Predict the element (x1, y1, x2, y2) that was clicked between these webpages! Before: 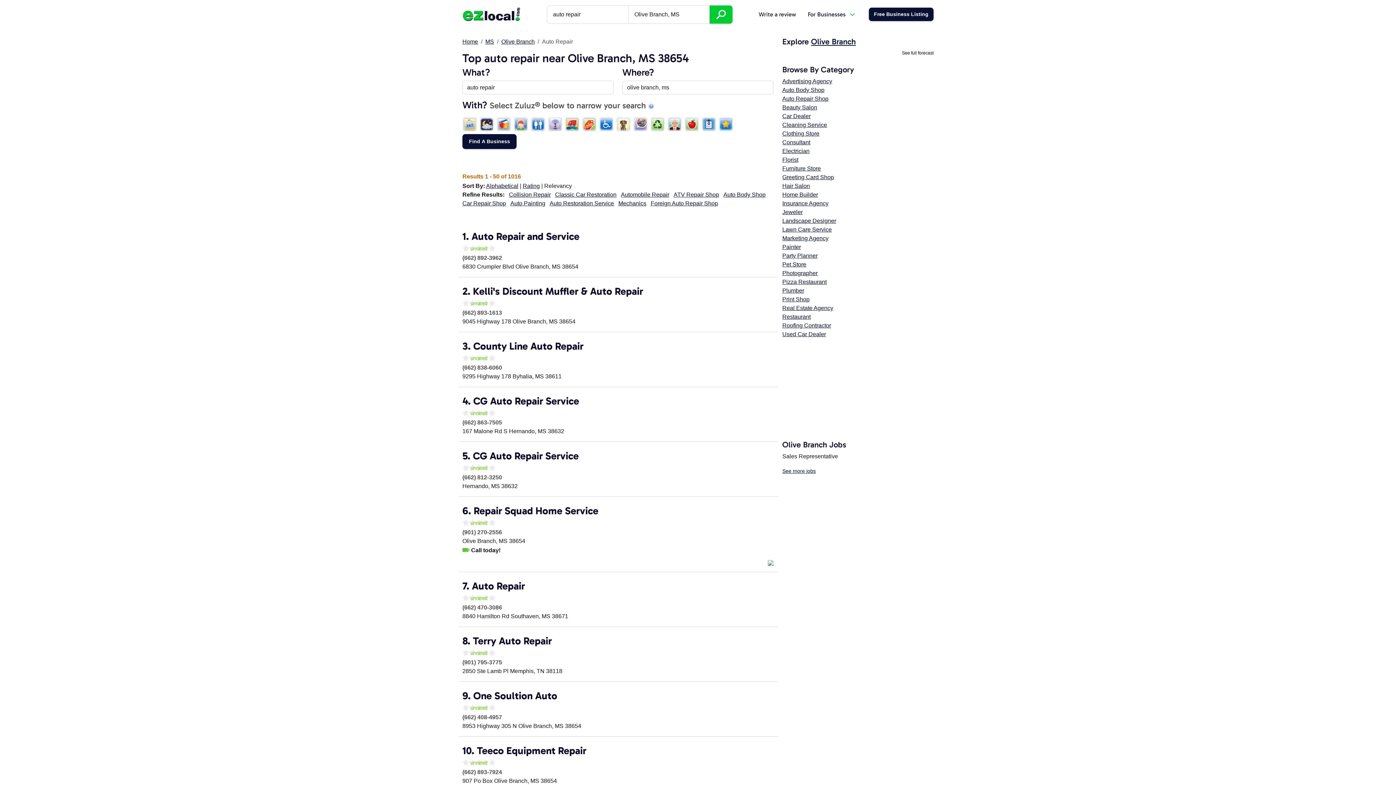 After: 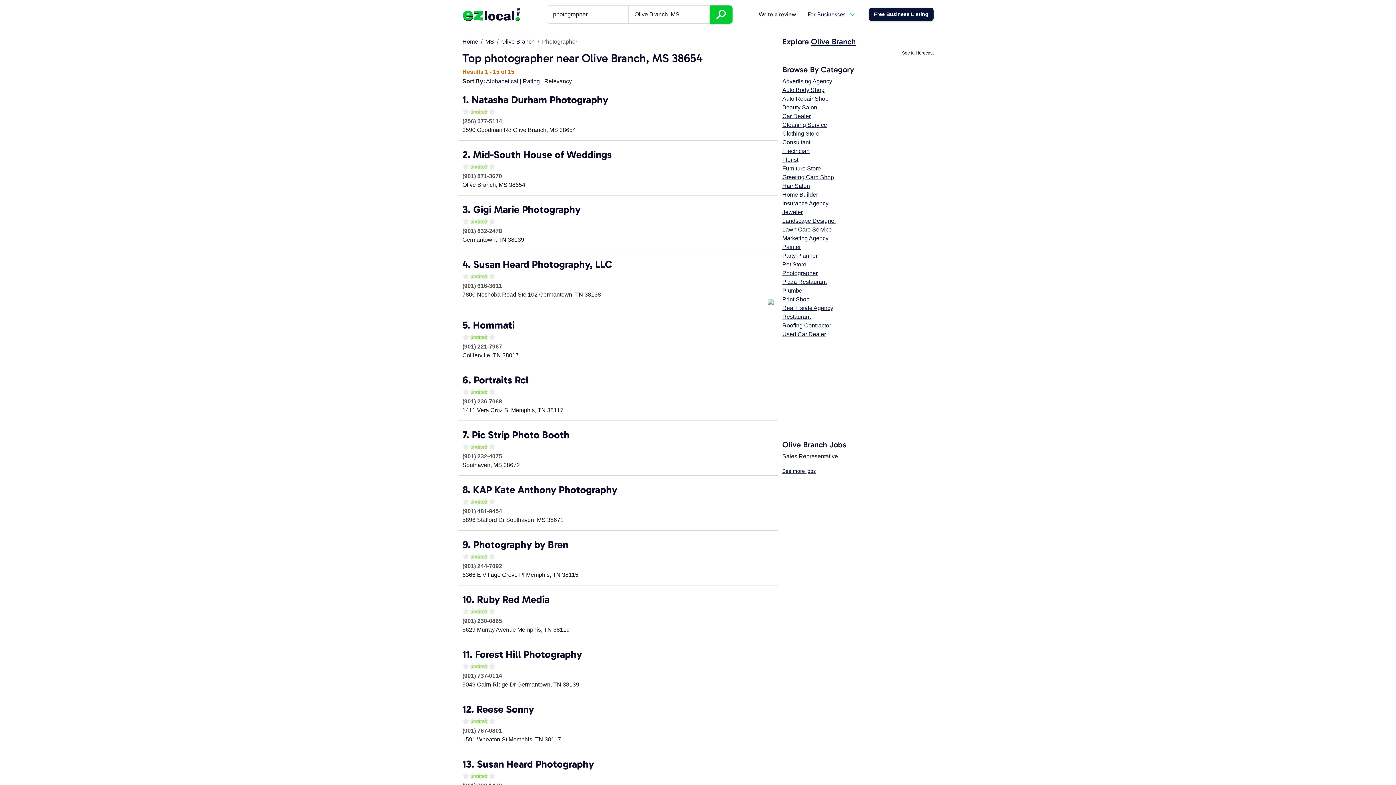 Action: label: Photographer bbox: (782, 270, 817, 276)